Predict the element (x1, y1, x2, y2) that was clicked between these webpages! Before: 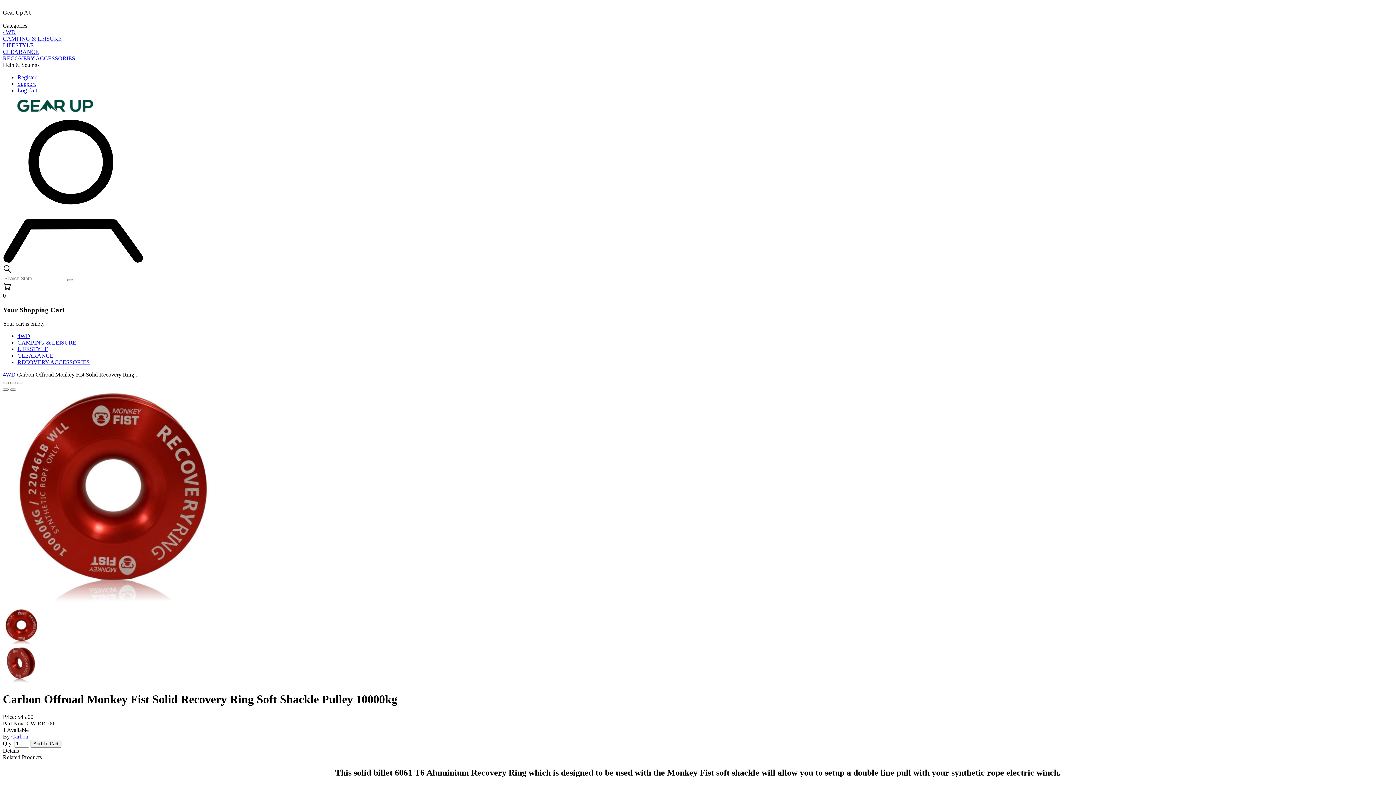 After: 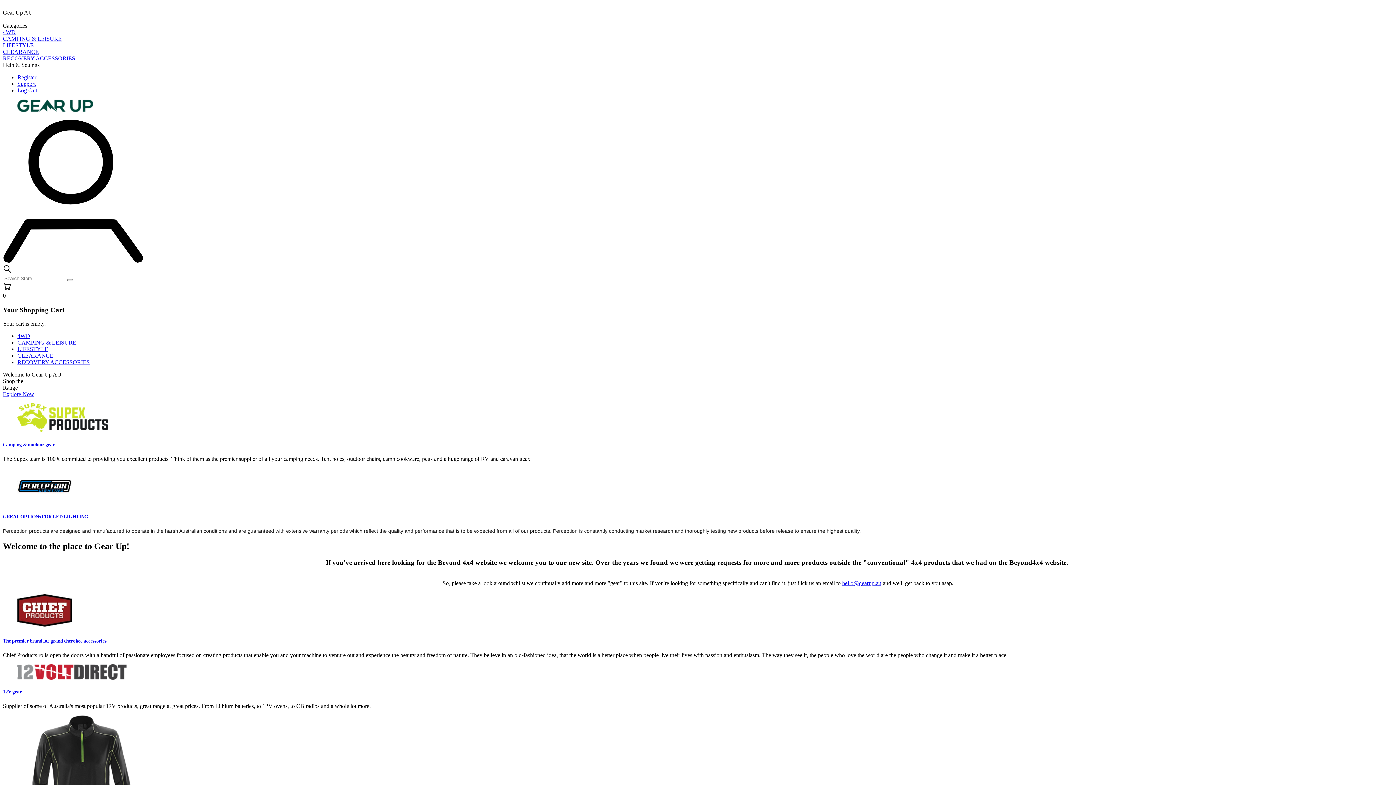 Action: bbox: (2, 99, 1393, 113)